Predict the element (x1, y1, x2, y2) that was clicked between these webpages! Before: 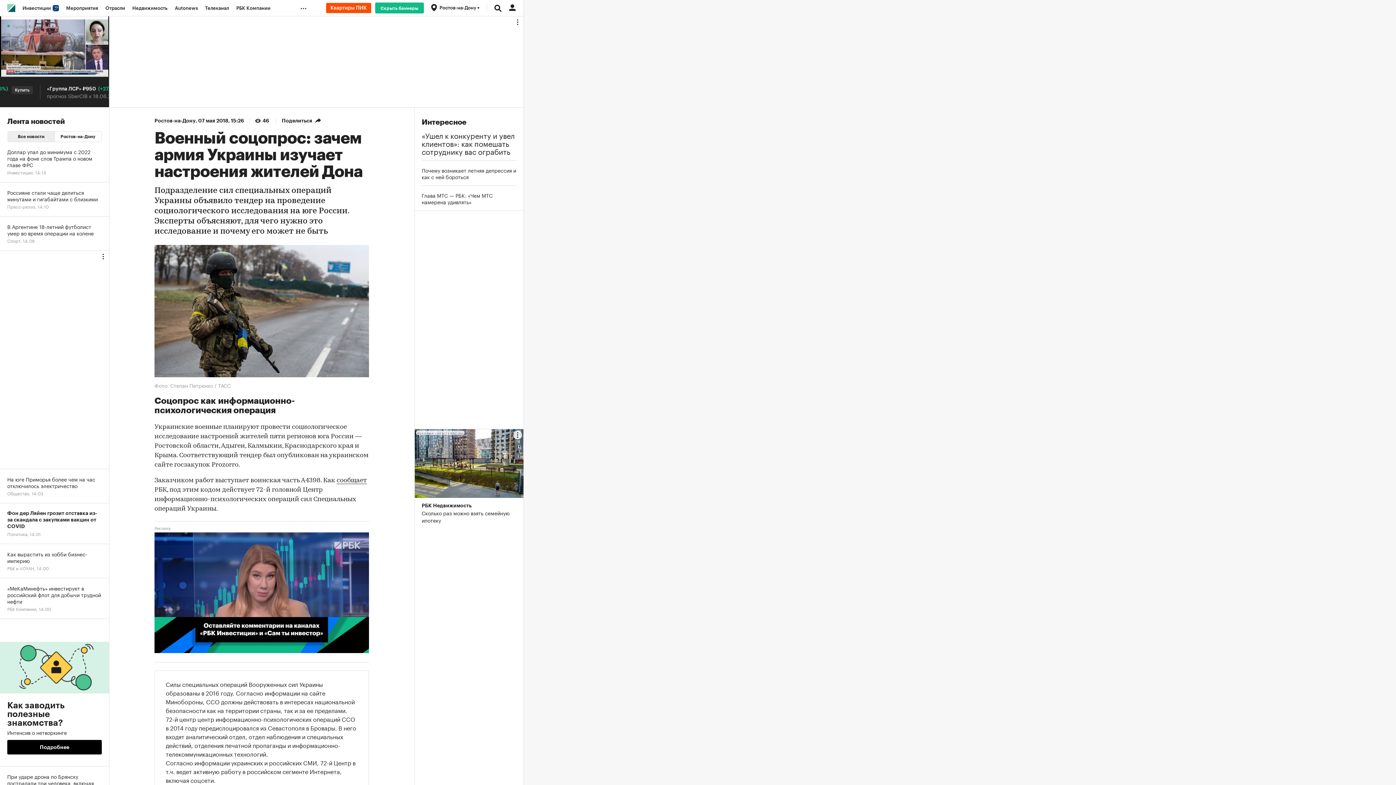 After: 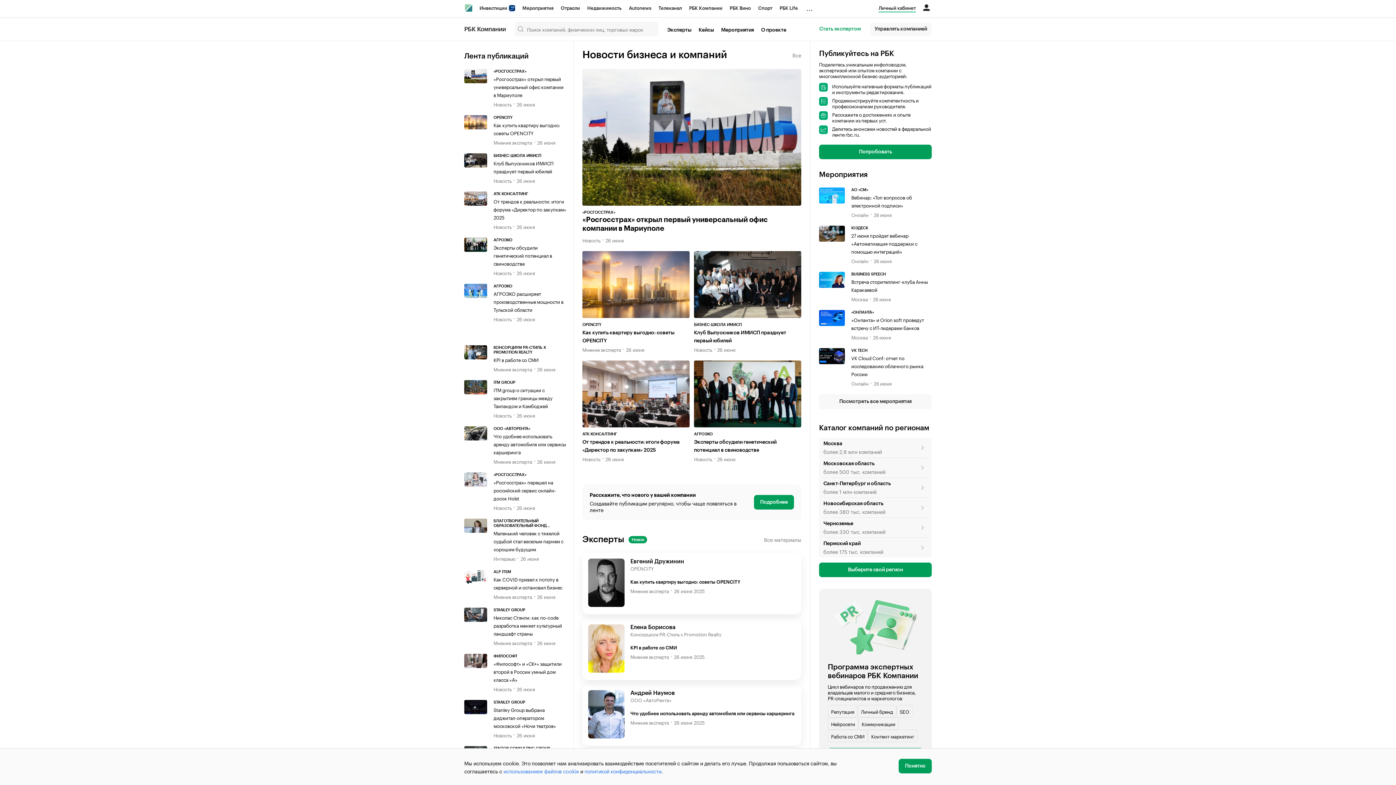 Action: label: РБК Компании bbox: (232, 0, 274, 16)